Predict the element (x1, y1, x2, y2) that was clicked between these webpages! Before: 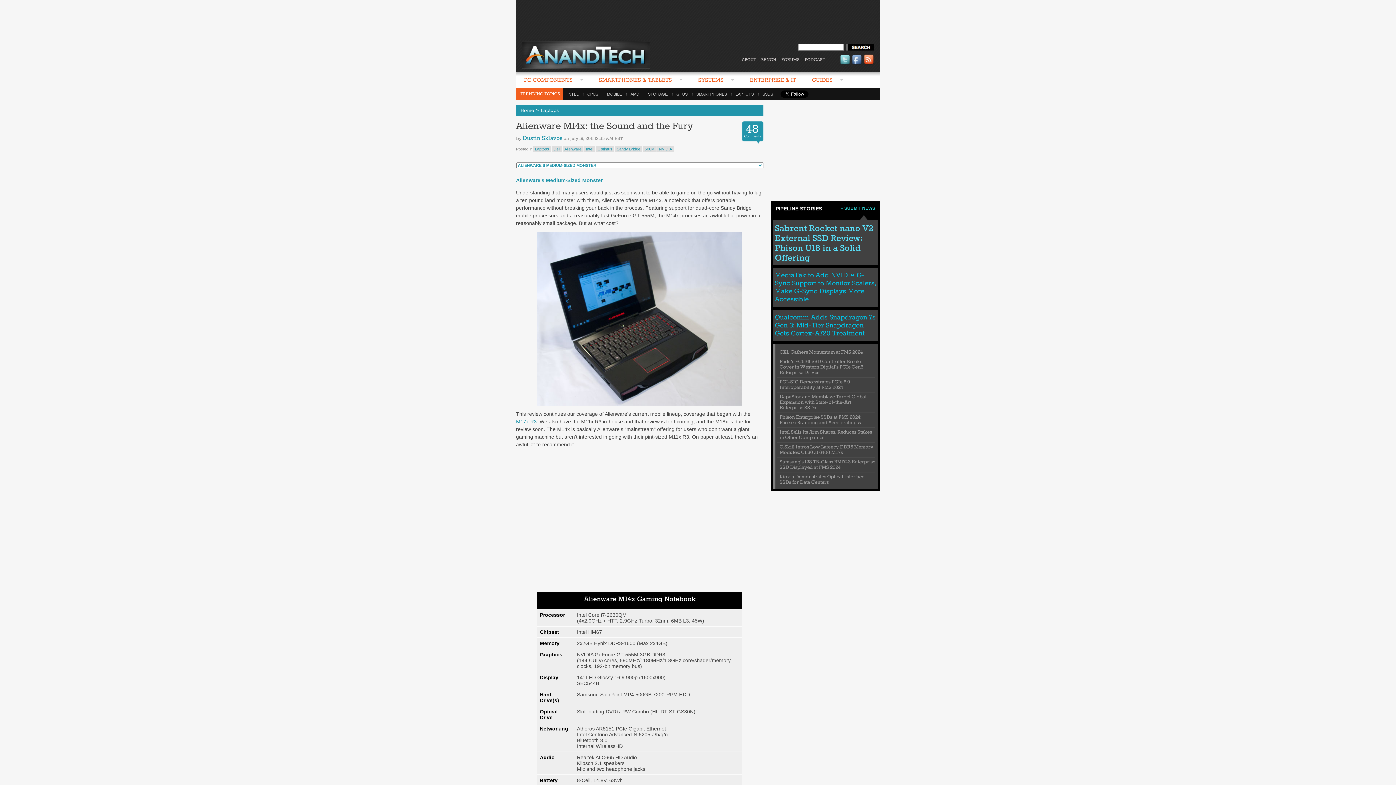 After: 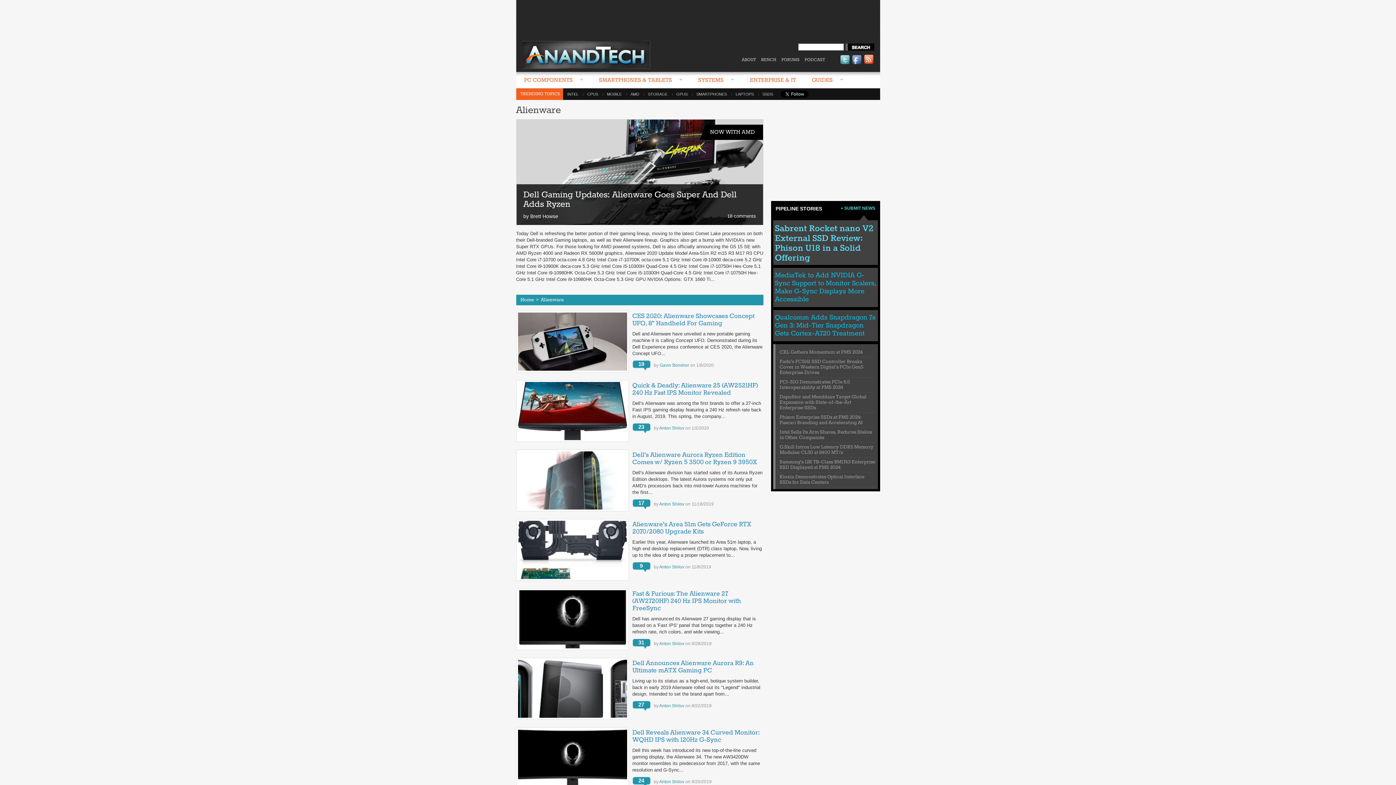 Action: bbox: (562, 145, 583, 152) label: Alienware